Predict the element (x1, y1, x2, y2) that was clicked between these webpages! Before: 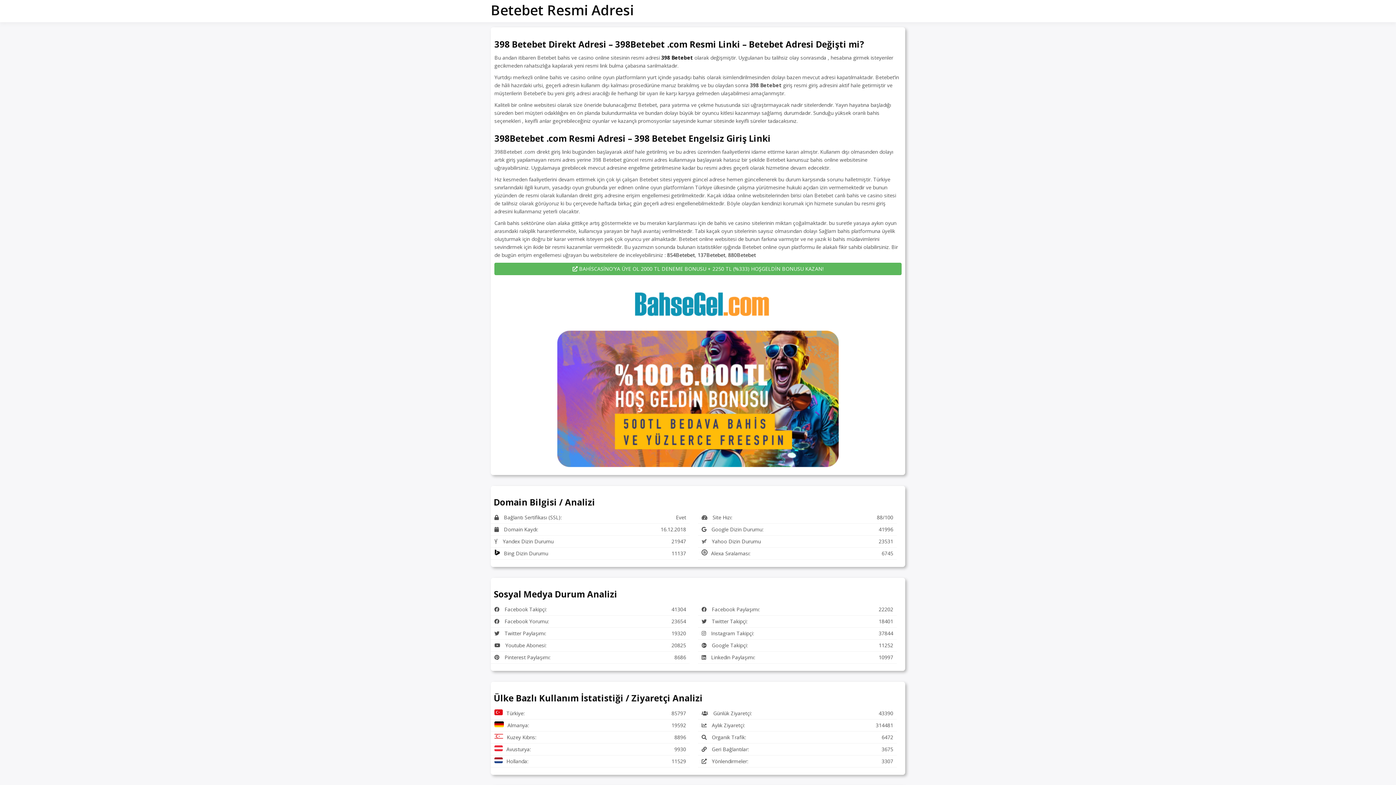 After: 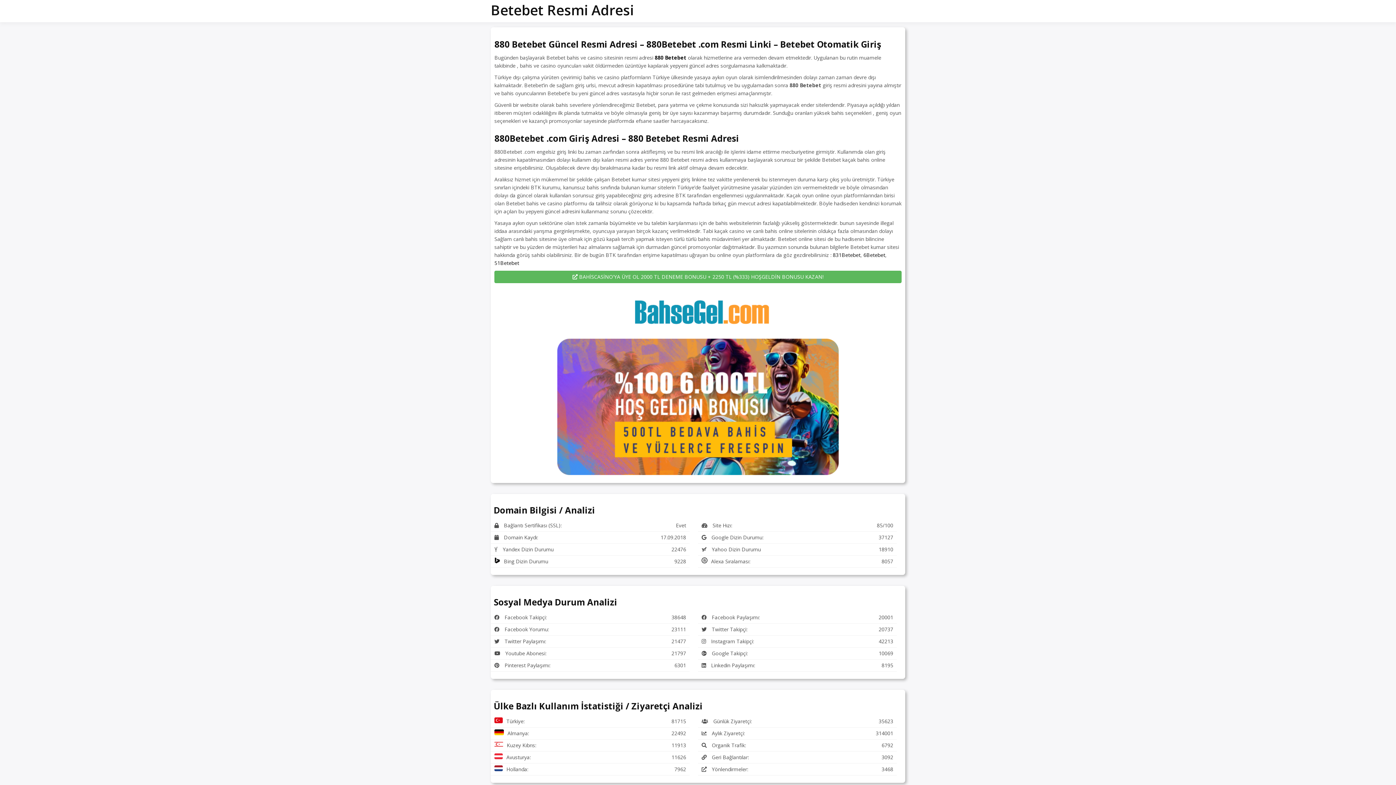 Action: label: 880Betebet bbox: (728, 251, 756, 258)